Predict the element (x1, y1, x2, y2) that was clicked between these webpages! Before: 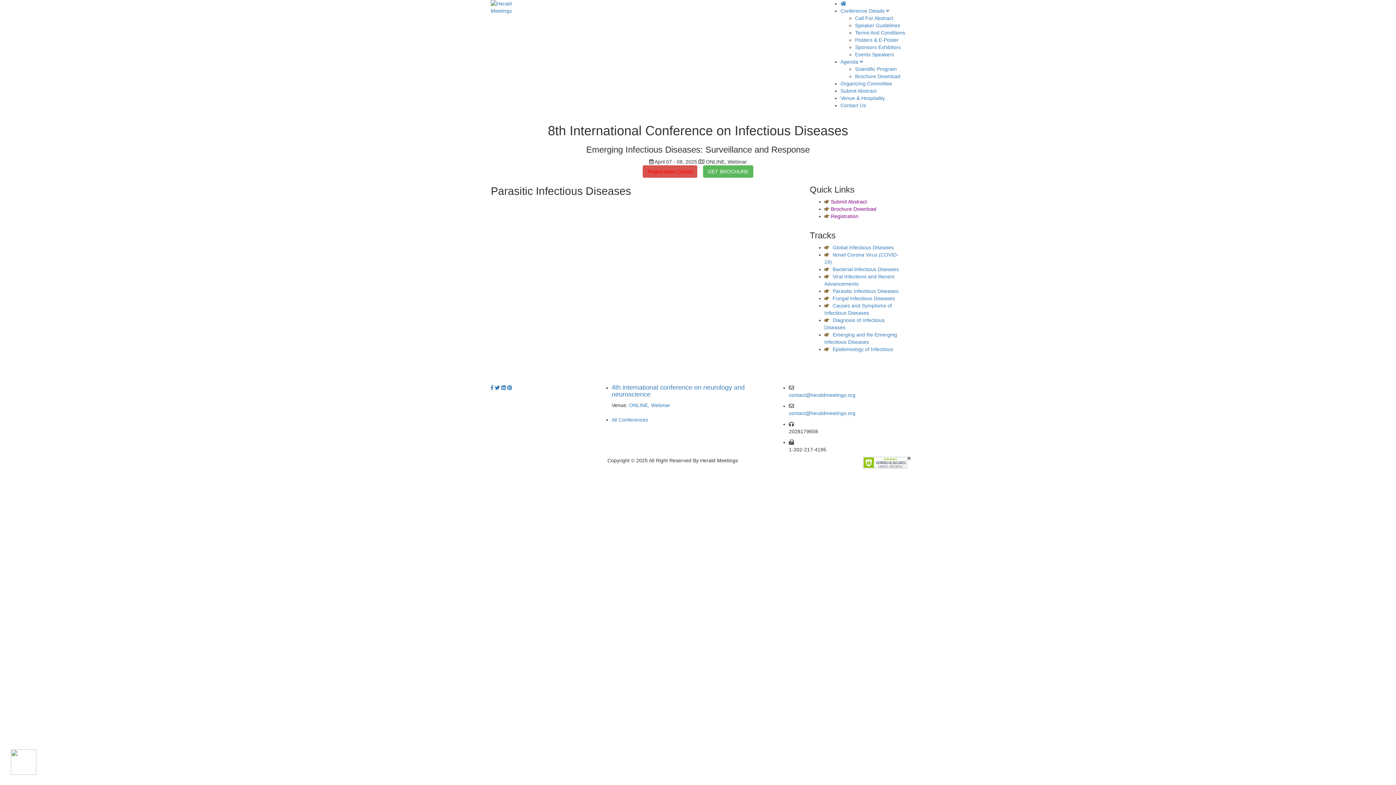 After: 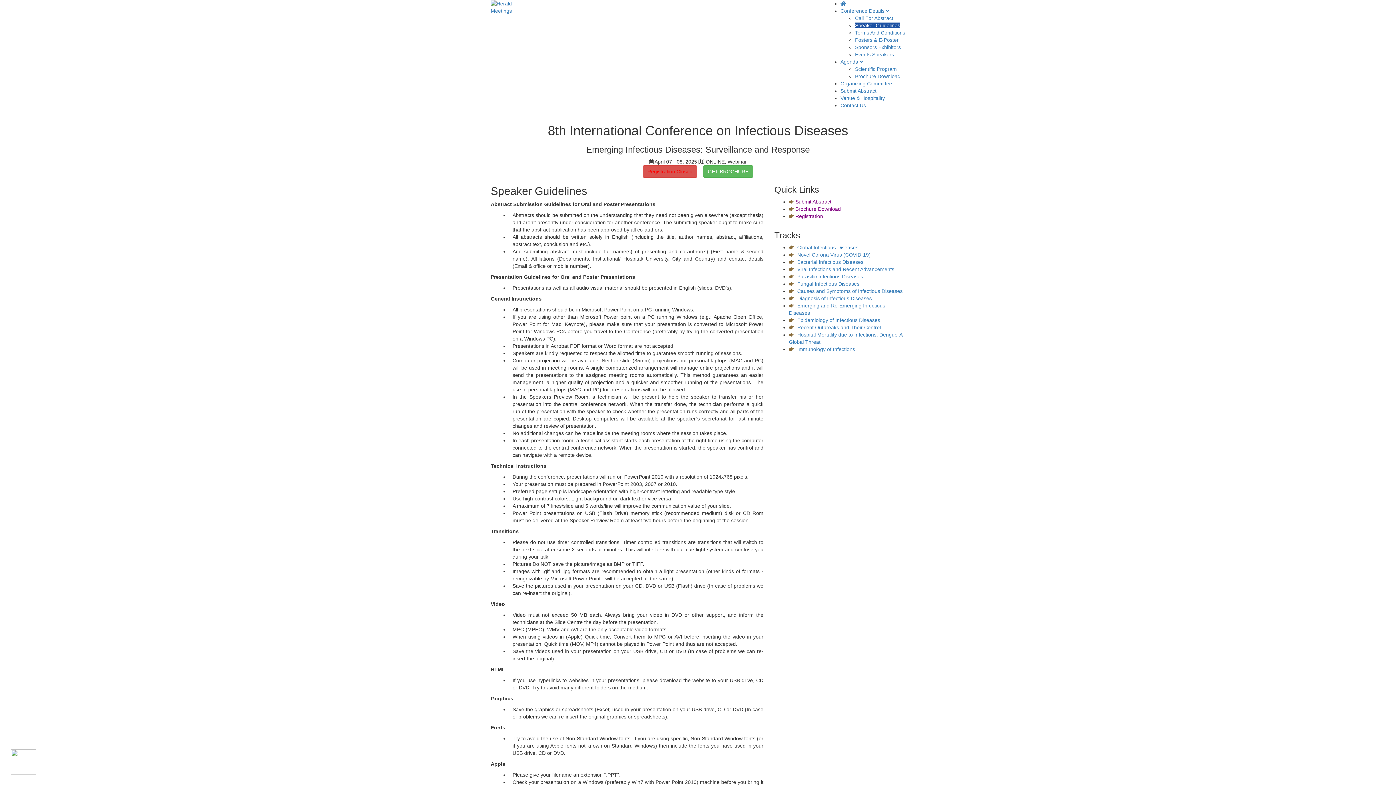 Action: label: Speaker Guidelines bbox: (855, 22, 900, 28)